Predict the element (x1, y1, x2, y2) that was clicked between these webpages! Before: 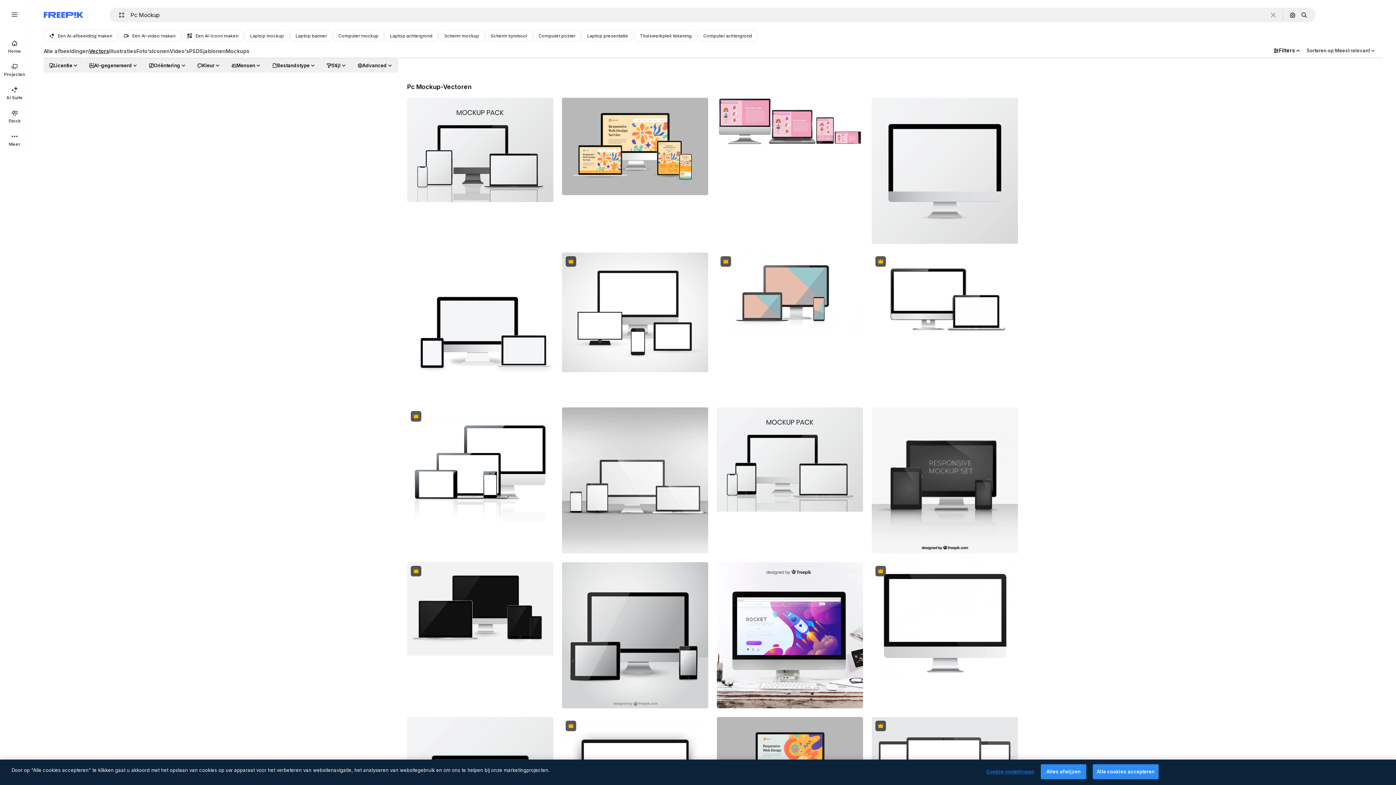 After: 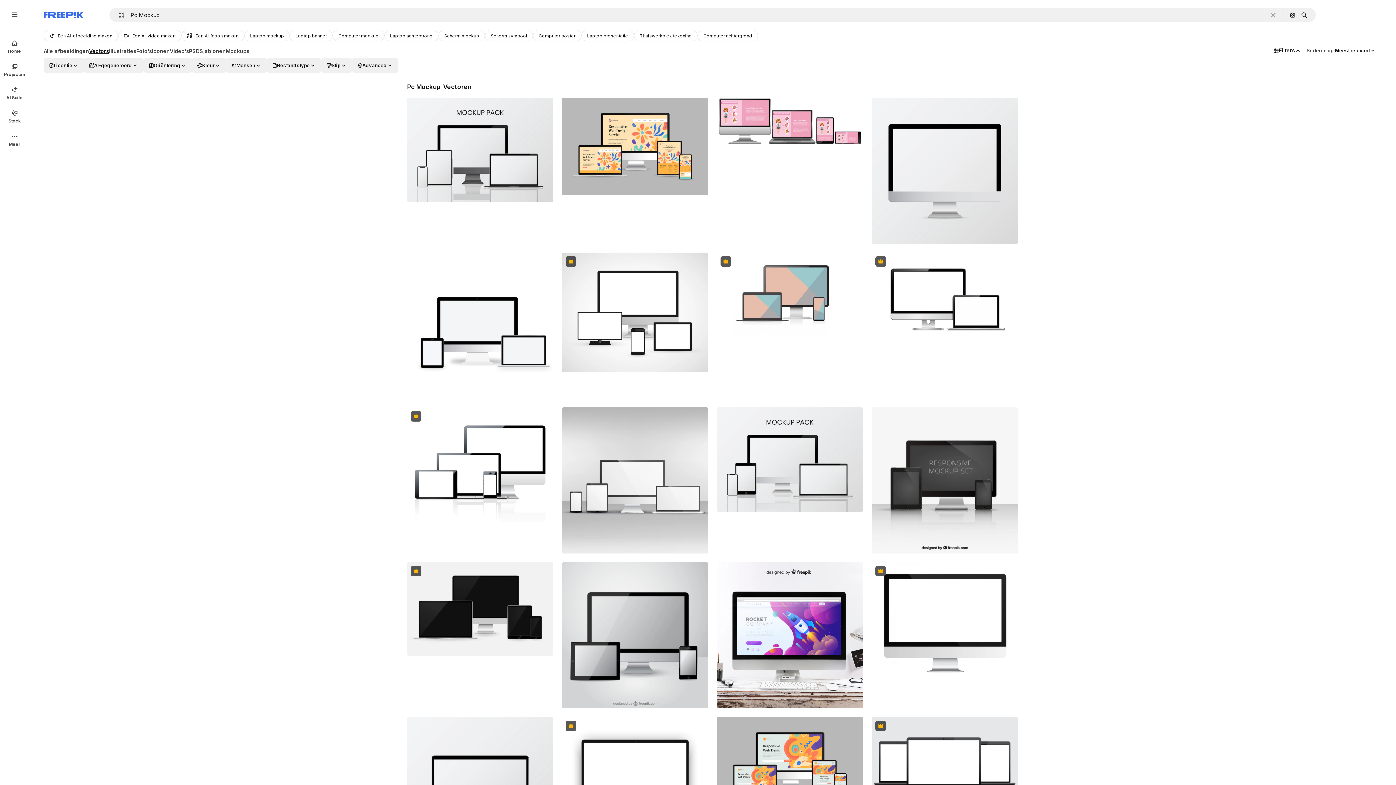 Action: label: sort options bbox: (1301, 43, 1381, 57)